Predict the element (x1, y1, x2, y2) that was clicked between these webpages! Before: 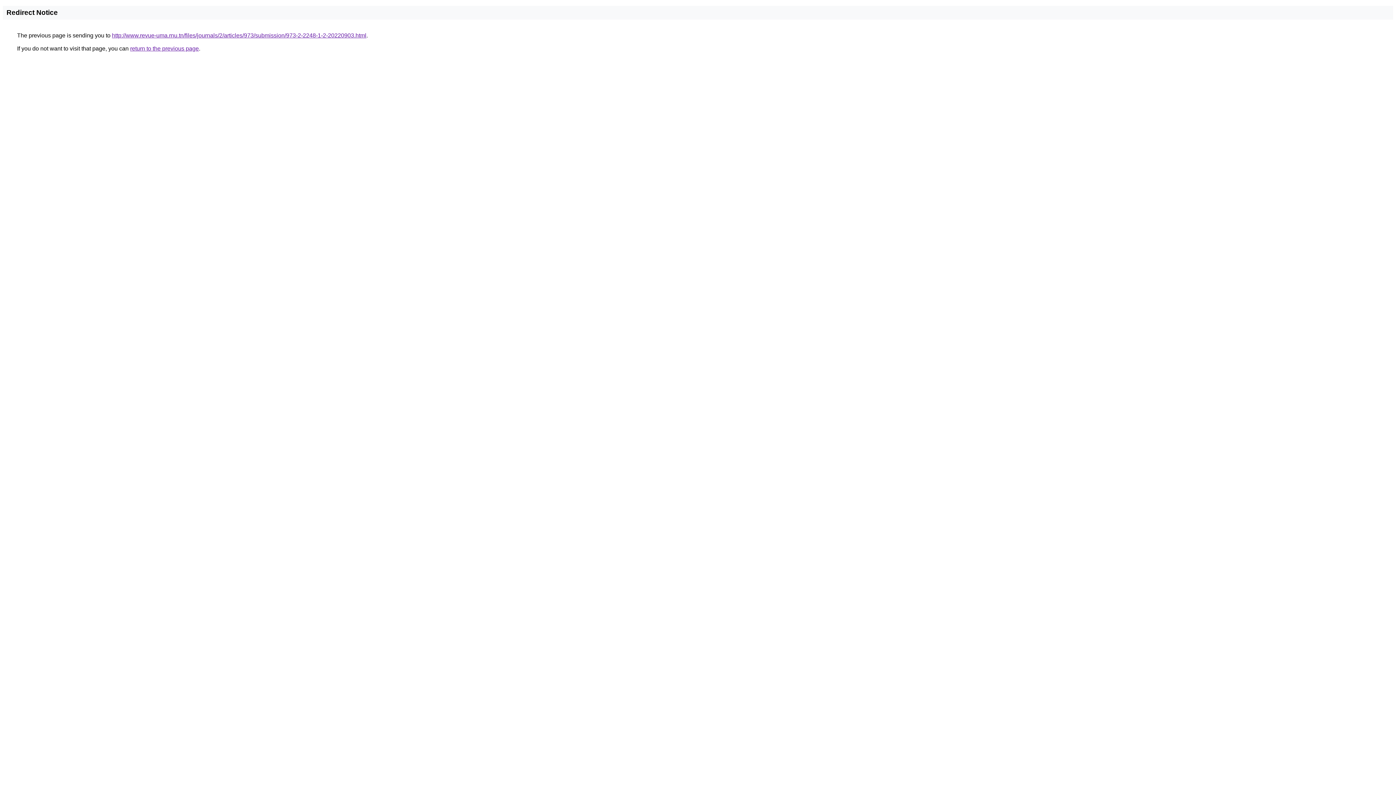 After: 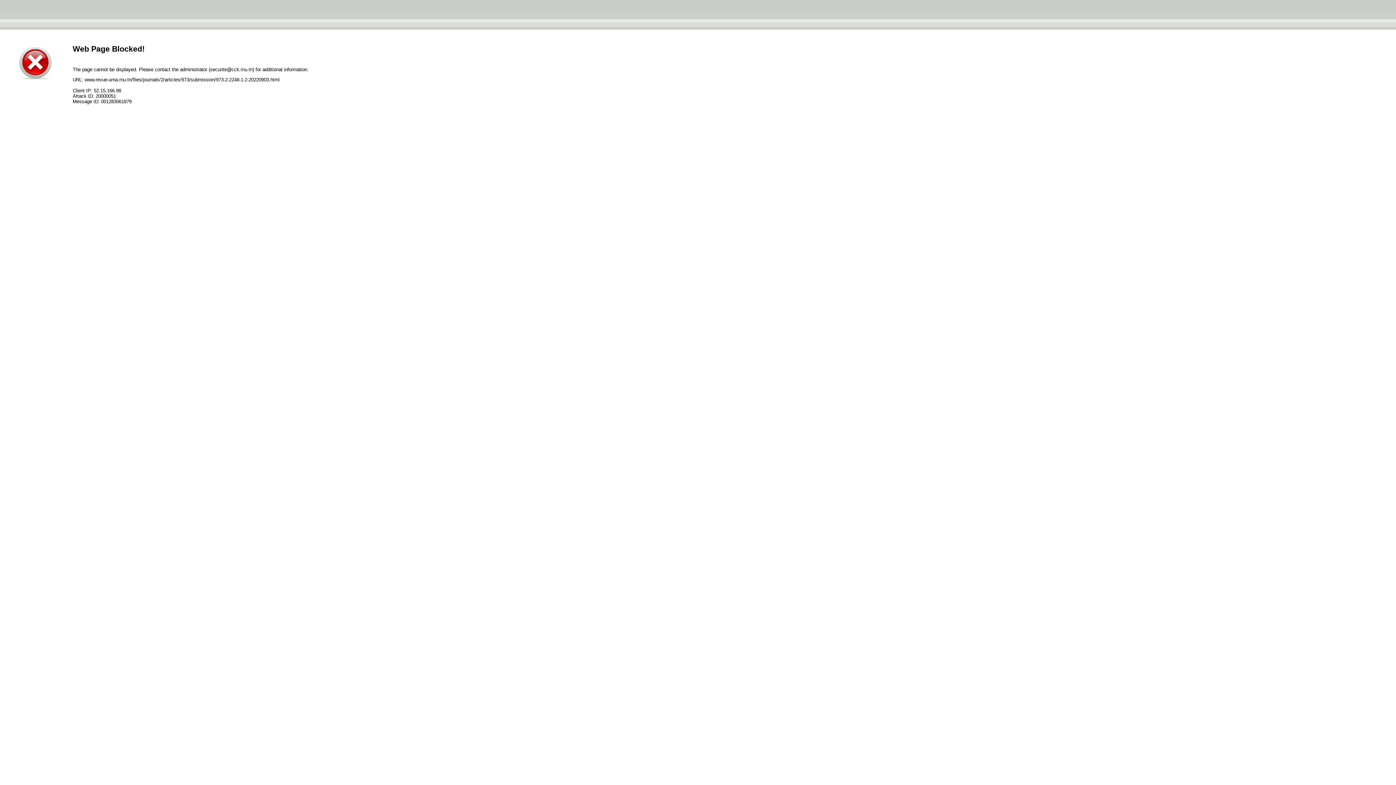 Action: label: http://www.revue-uma.rnu.tn/files/journals/2/articles/973/submission/973-2-2248-1-2-20220903.html bbox: (112, 32, 366, 38)